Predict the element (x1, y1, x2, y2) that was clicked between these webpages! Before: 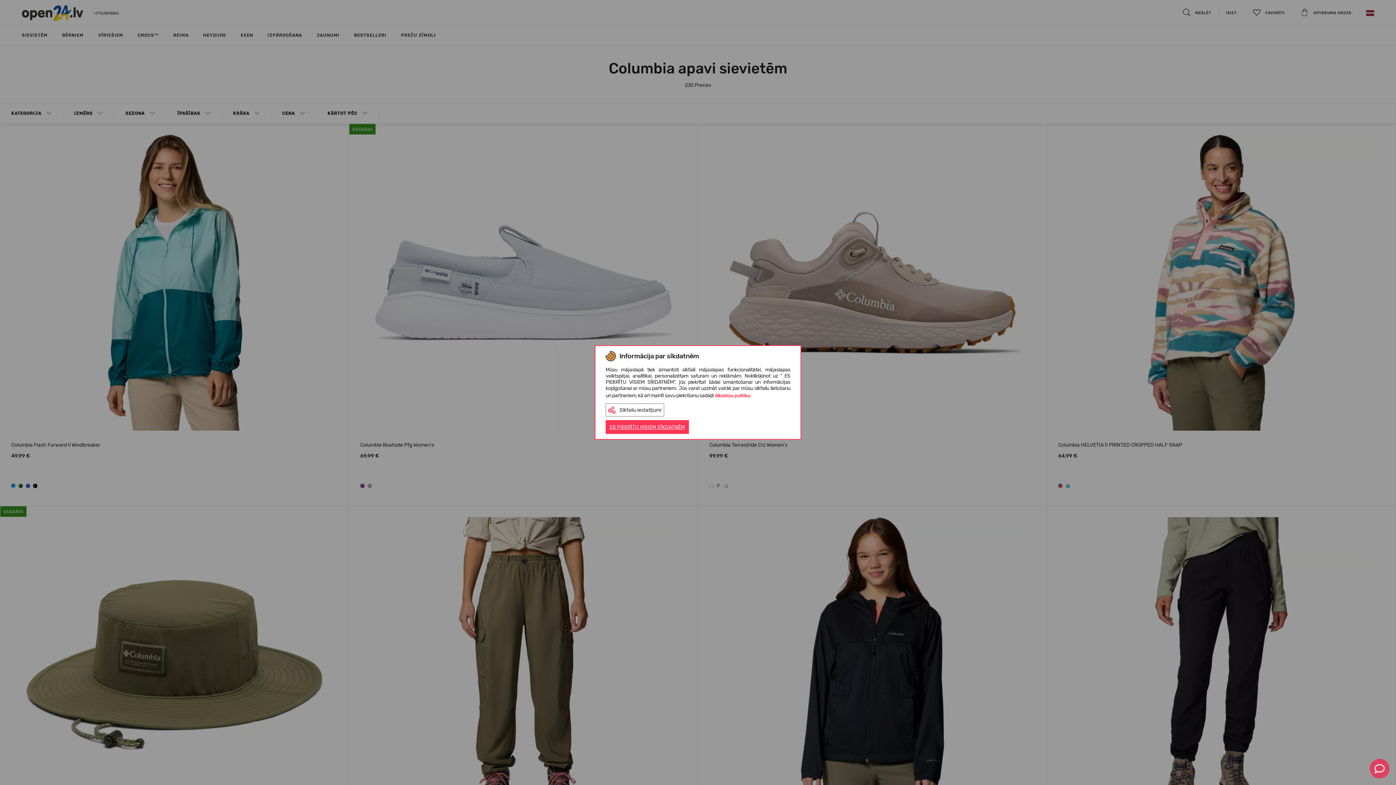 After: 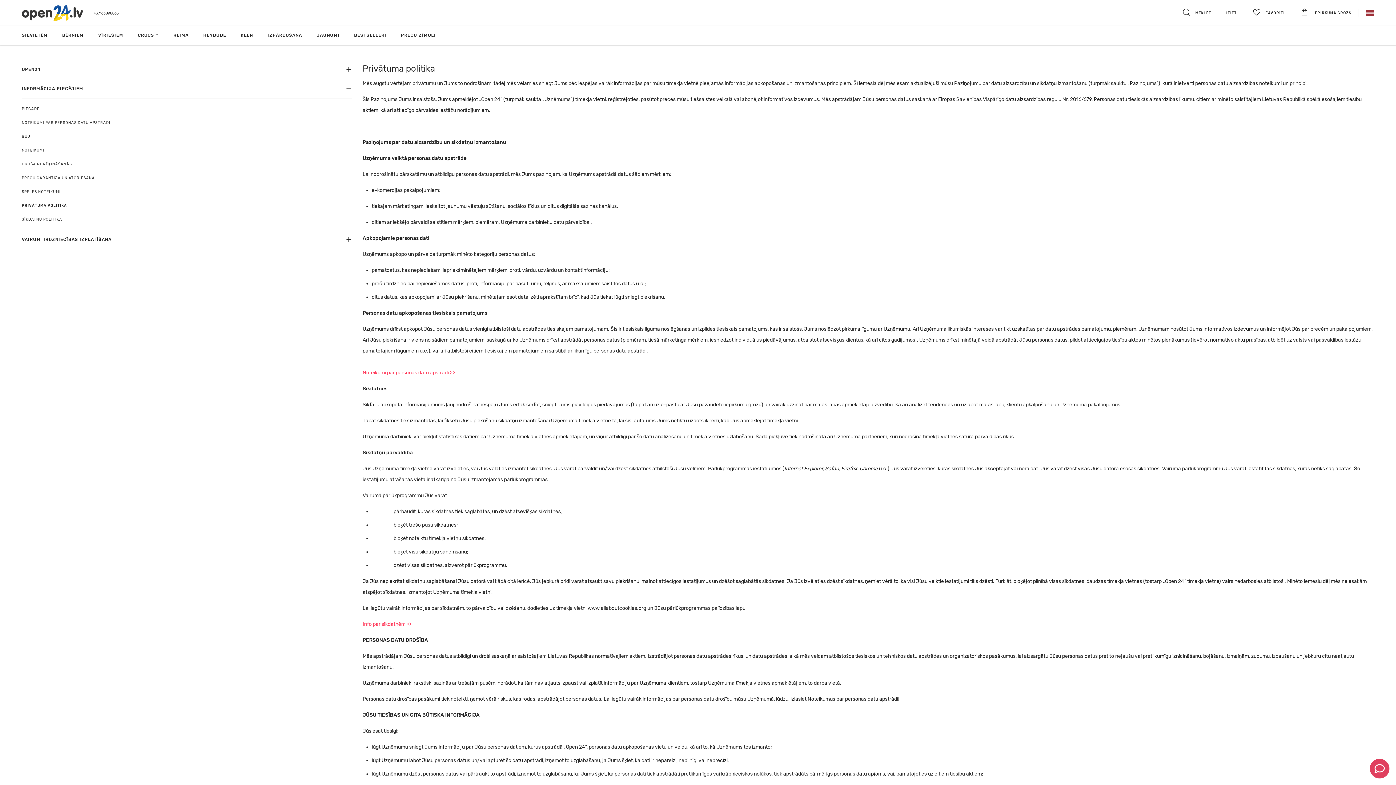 Action: label: Sīkdatņu politika. bbox: (714, 393, 751, 398)